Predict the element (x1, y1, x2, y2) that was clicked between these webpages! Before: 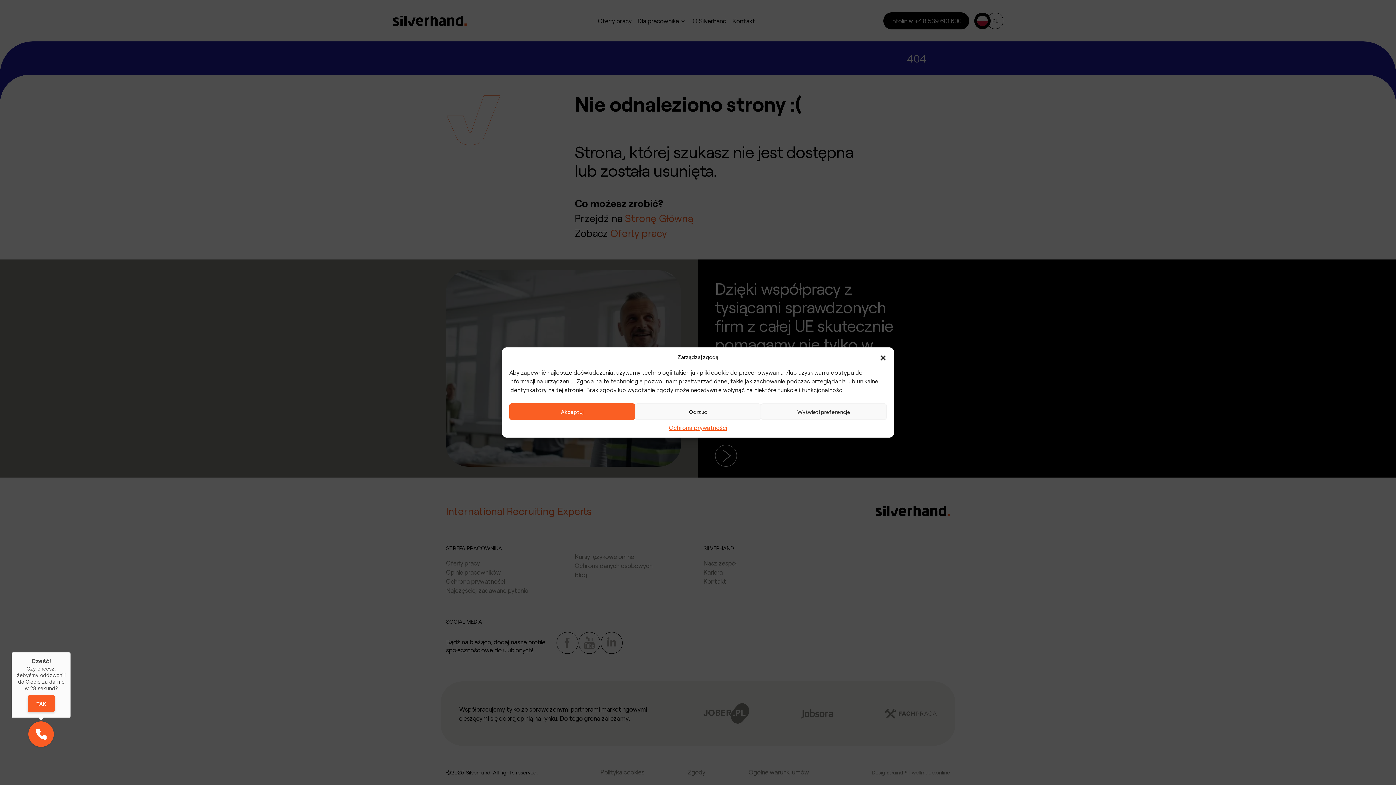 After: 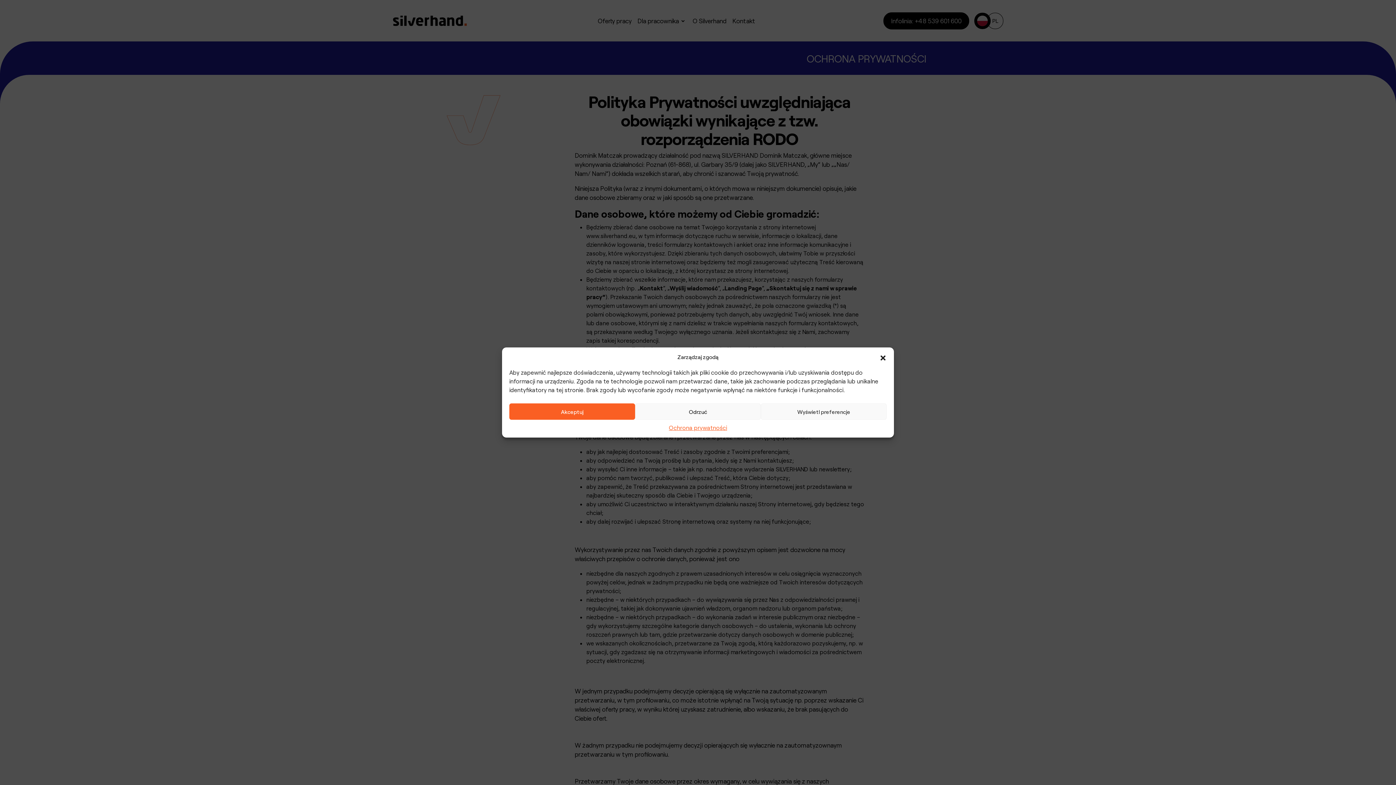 Action: bbox: (669, 423, 727, 432) label: Ochrona prywatności